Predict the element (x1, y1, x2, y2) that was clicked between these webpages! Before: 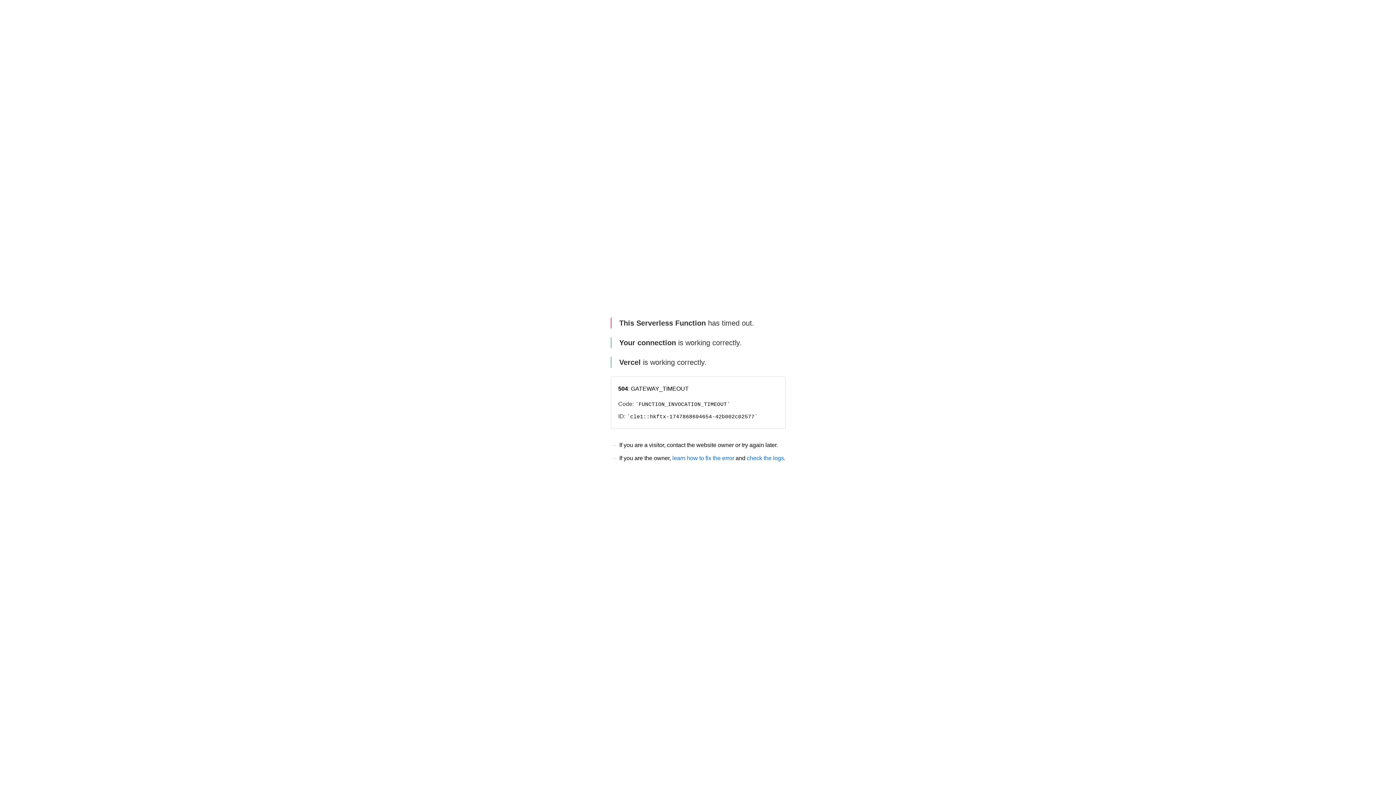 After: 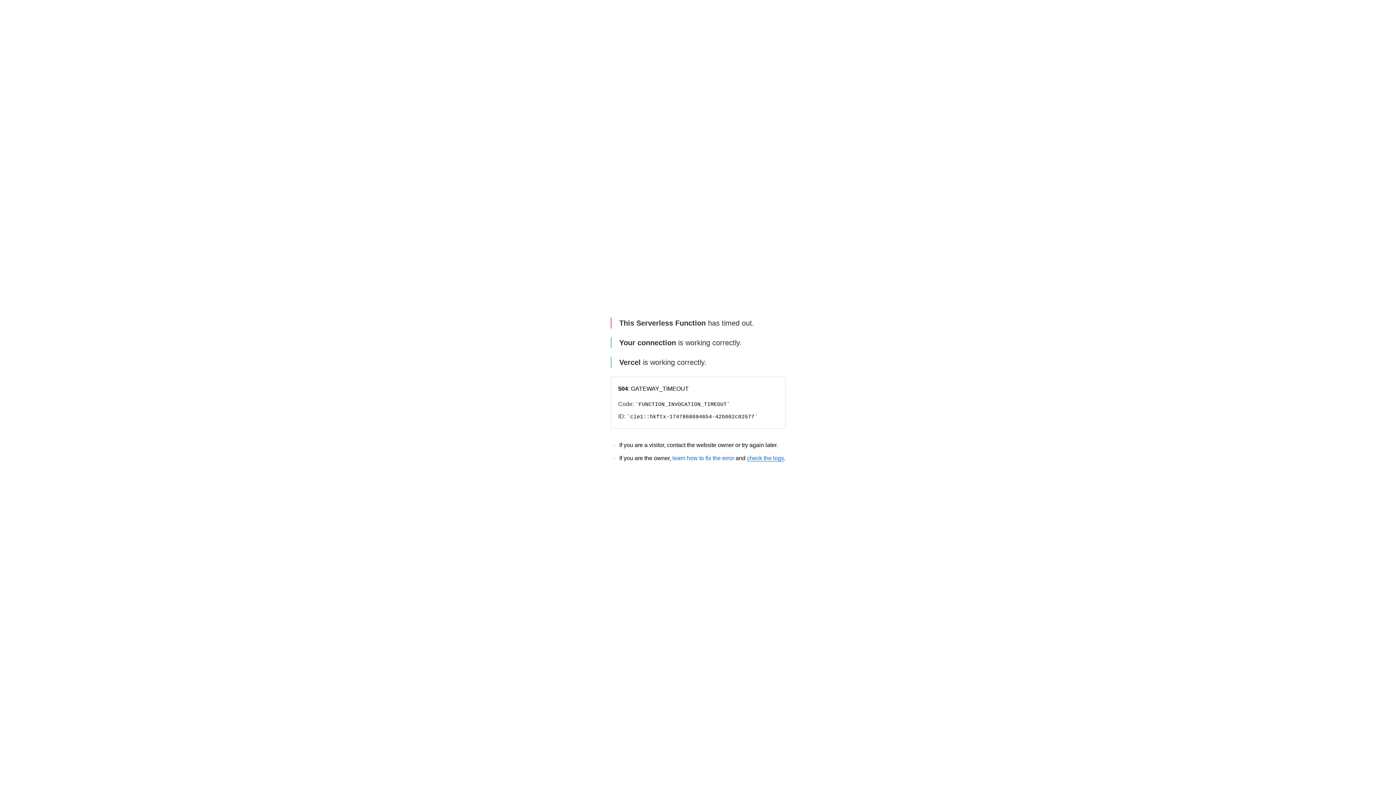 Action: bbox: (747, 455, 784, 461) label: check the logs